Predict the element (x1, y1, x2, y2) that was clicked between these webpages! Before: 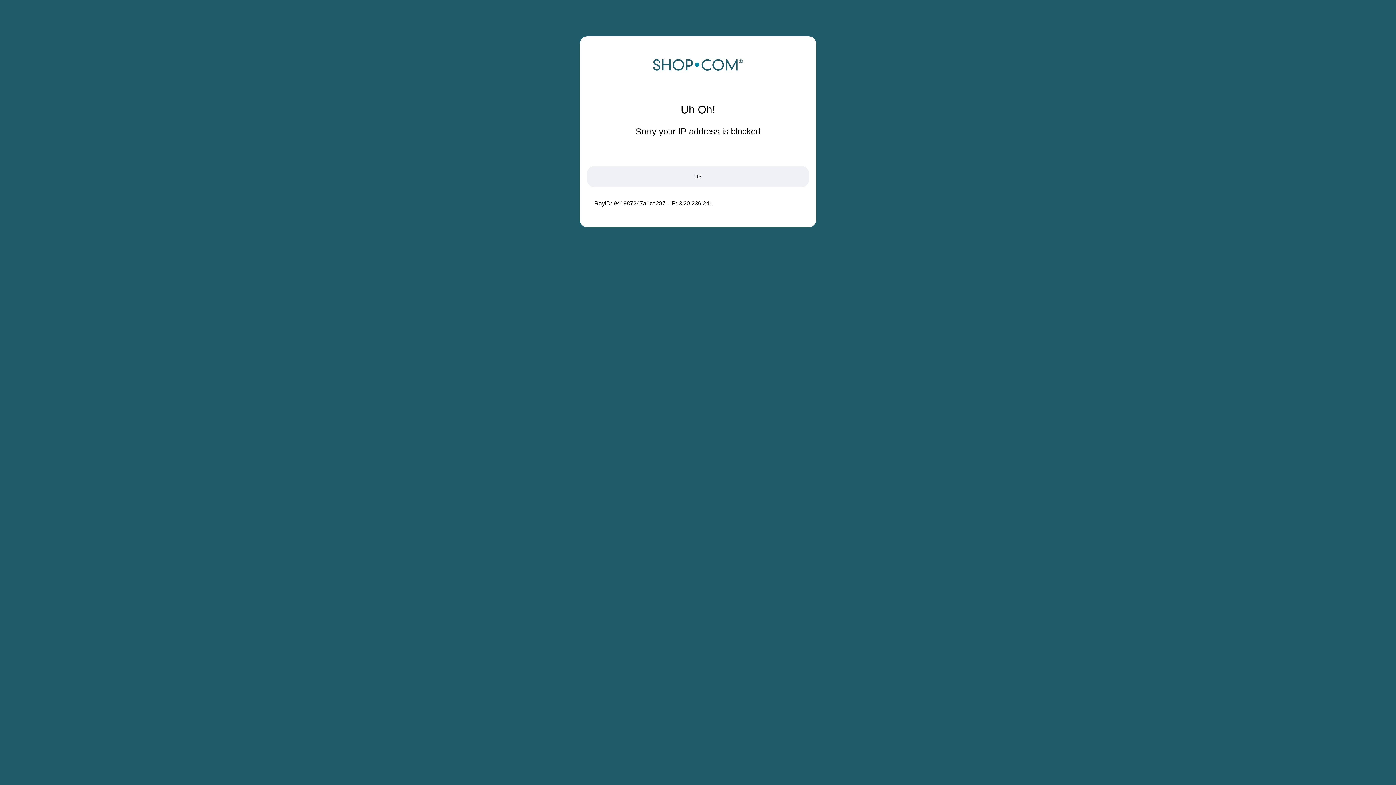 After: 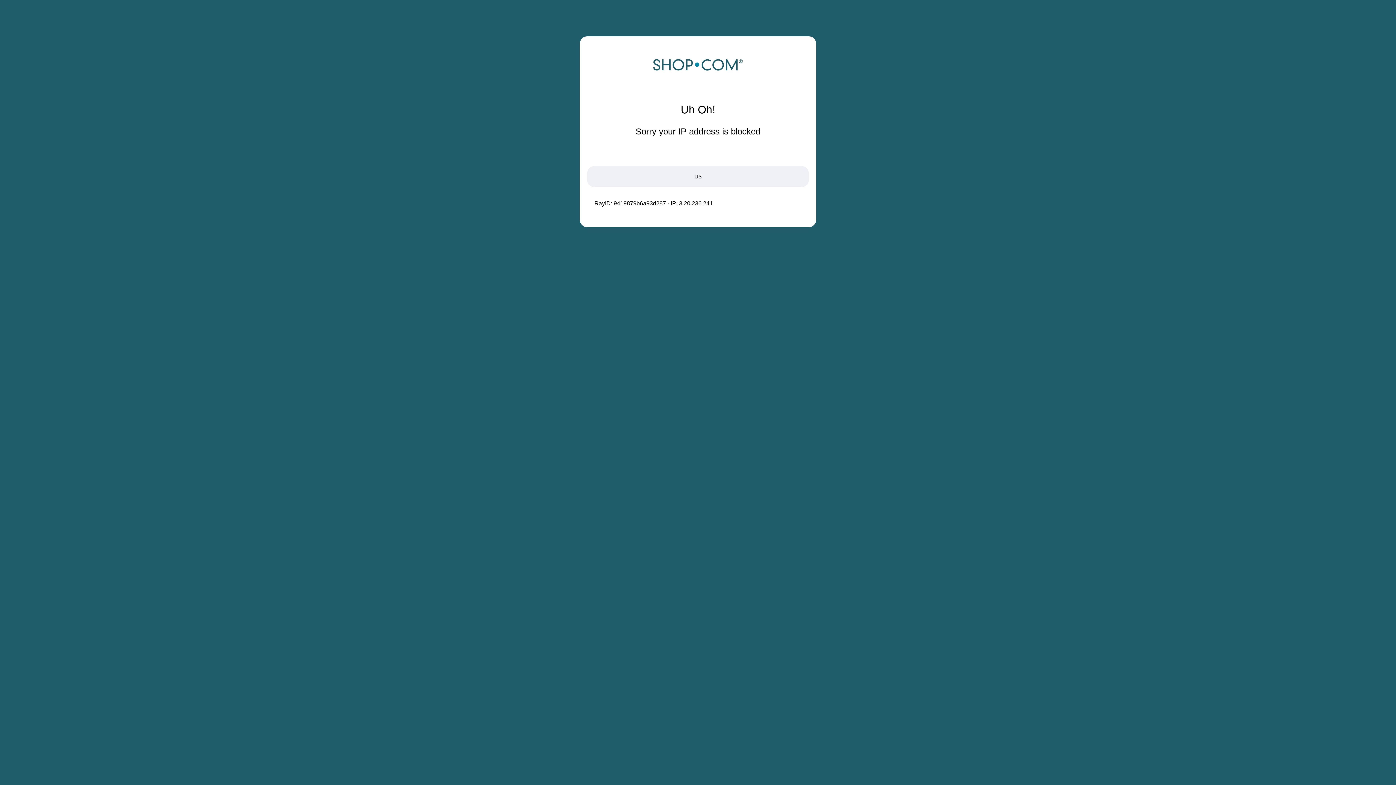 Action: bbox: (652, 68, 743, 74)